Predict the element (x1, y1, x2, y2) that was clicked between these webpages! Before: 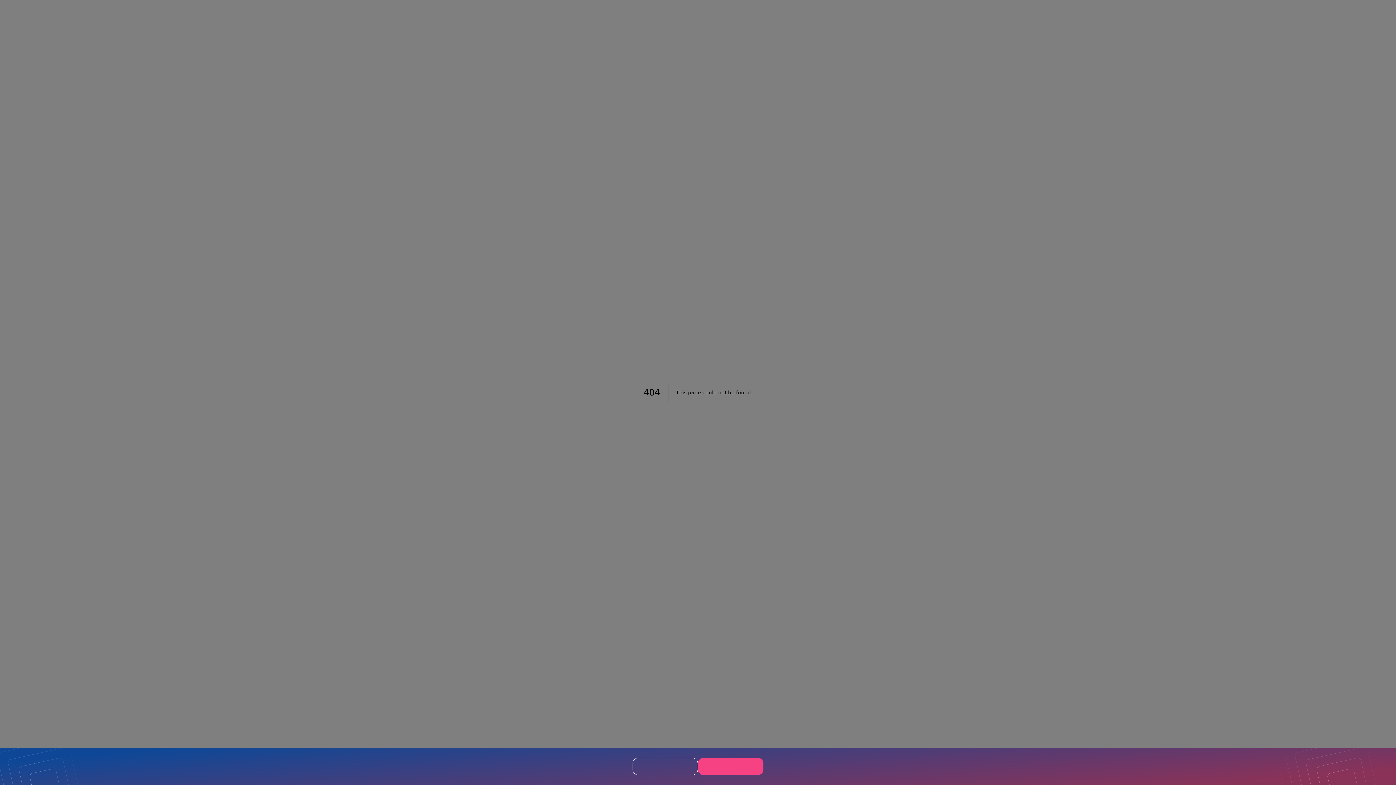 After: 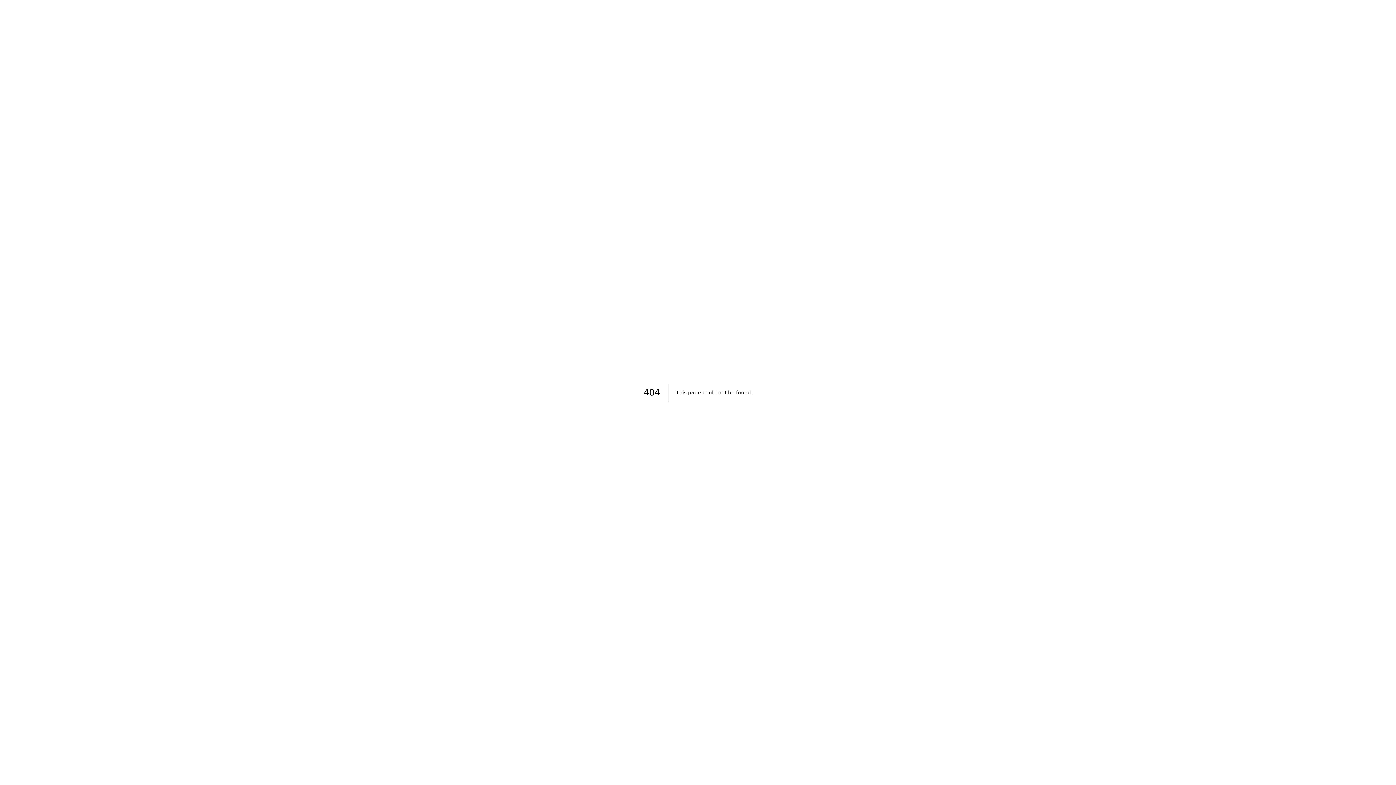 Action: bbox: (632, 758, 698, 775)